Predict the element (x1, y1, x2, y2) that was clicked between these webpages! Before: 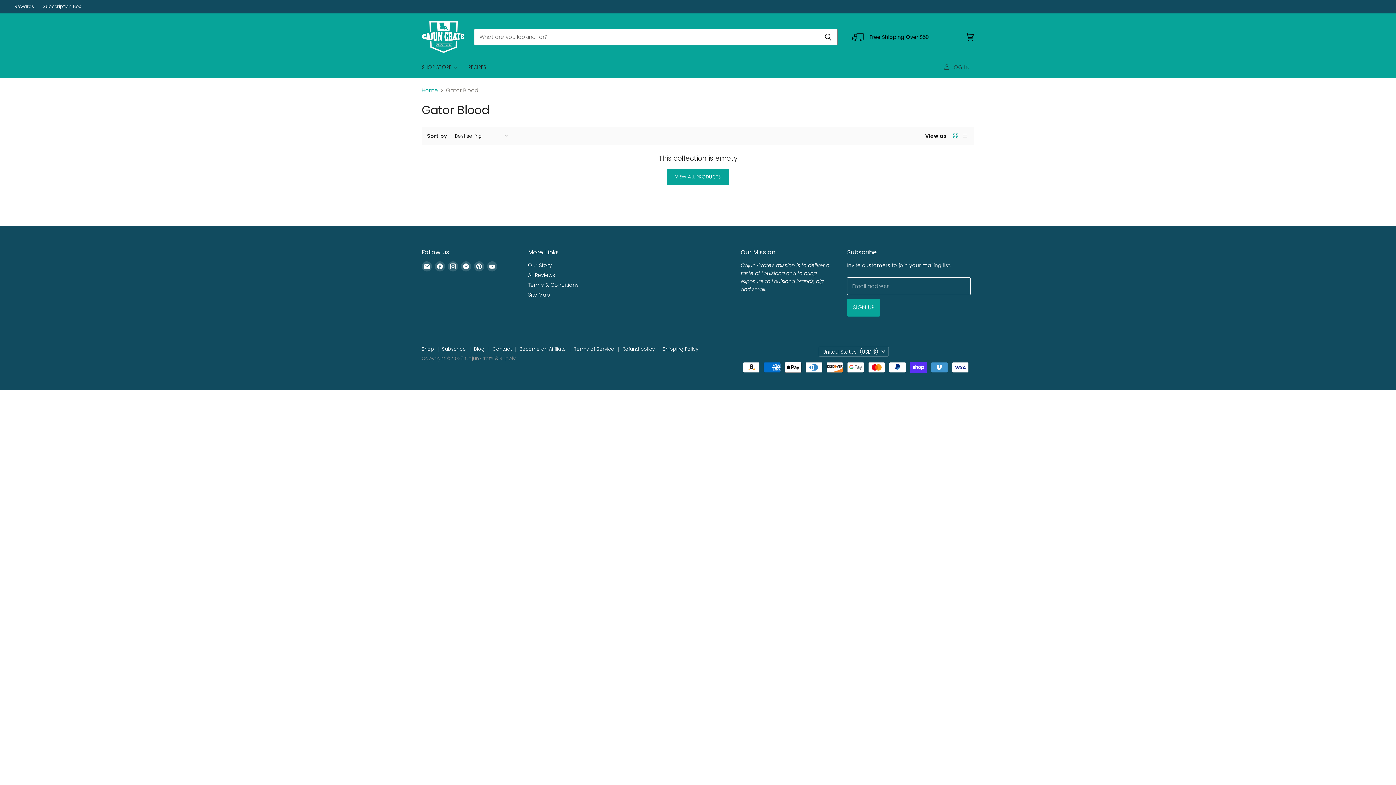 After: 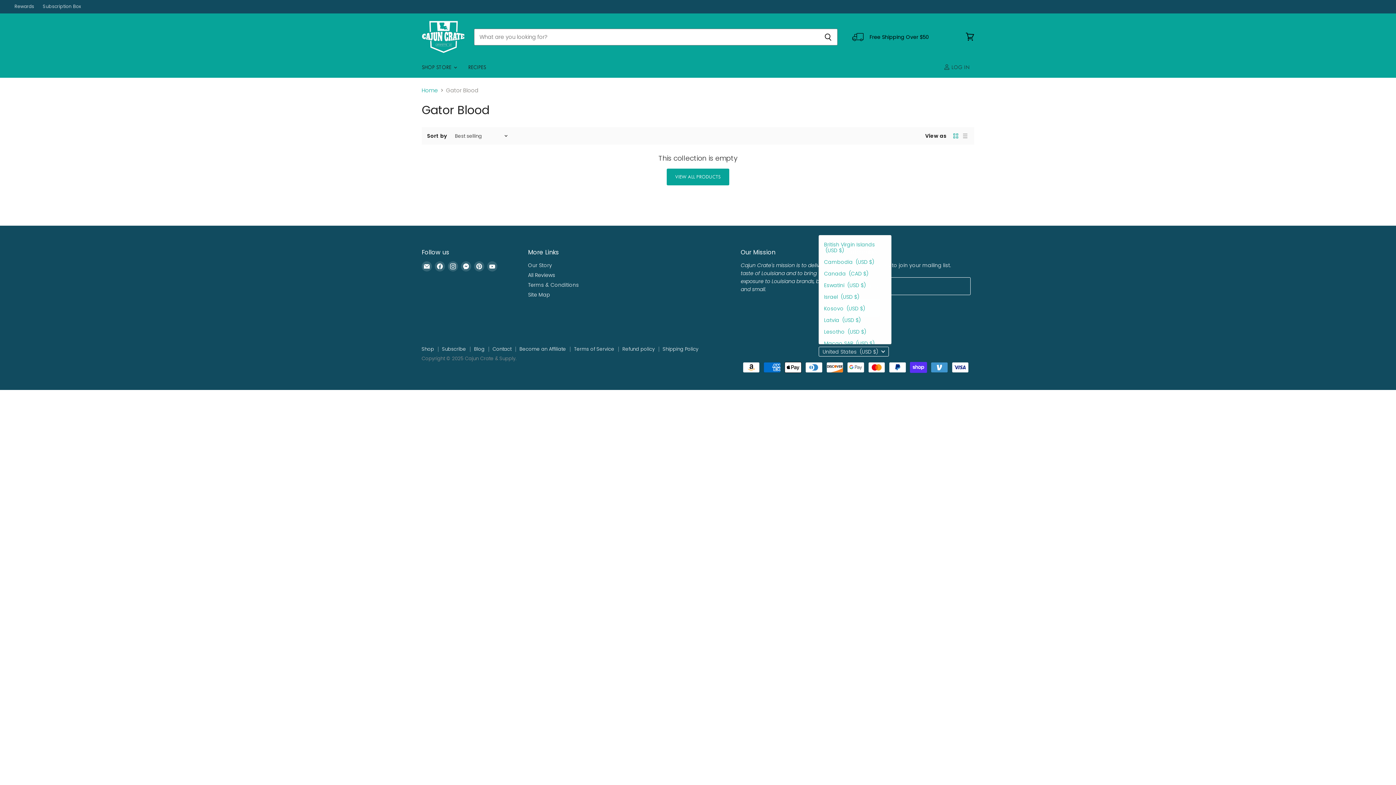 Action: bbox: (818, 346, 888, 356) label: United States (USD $)